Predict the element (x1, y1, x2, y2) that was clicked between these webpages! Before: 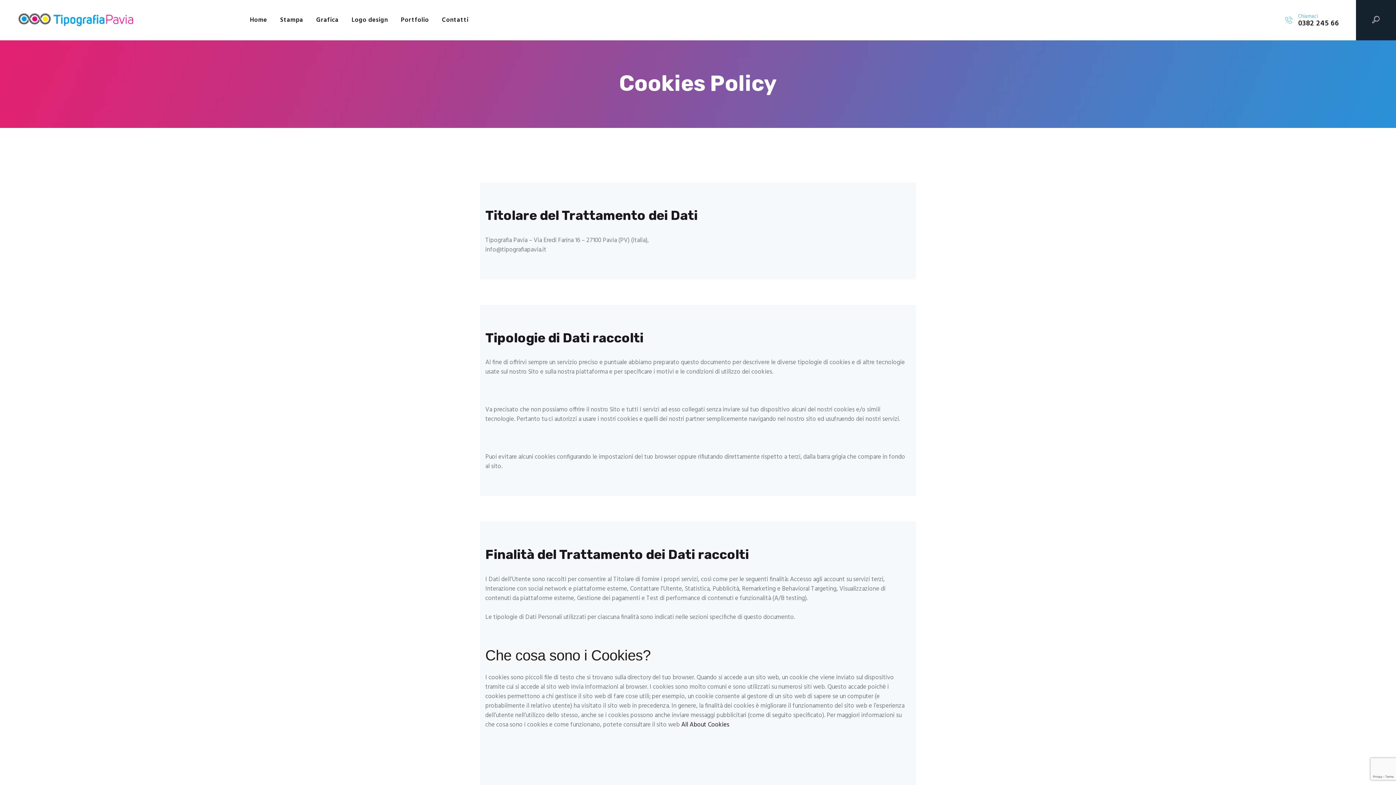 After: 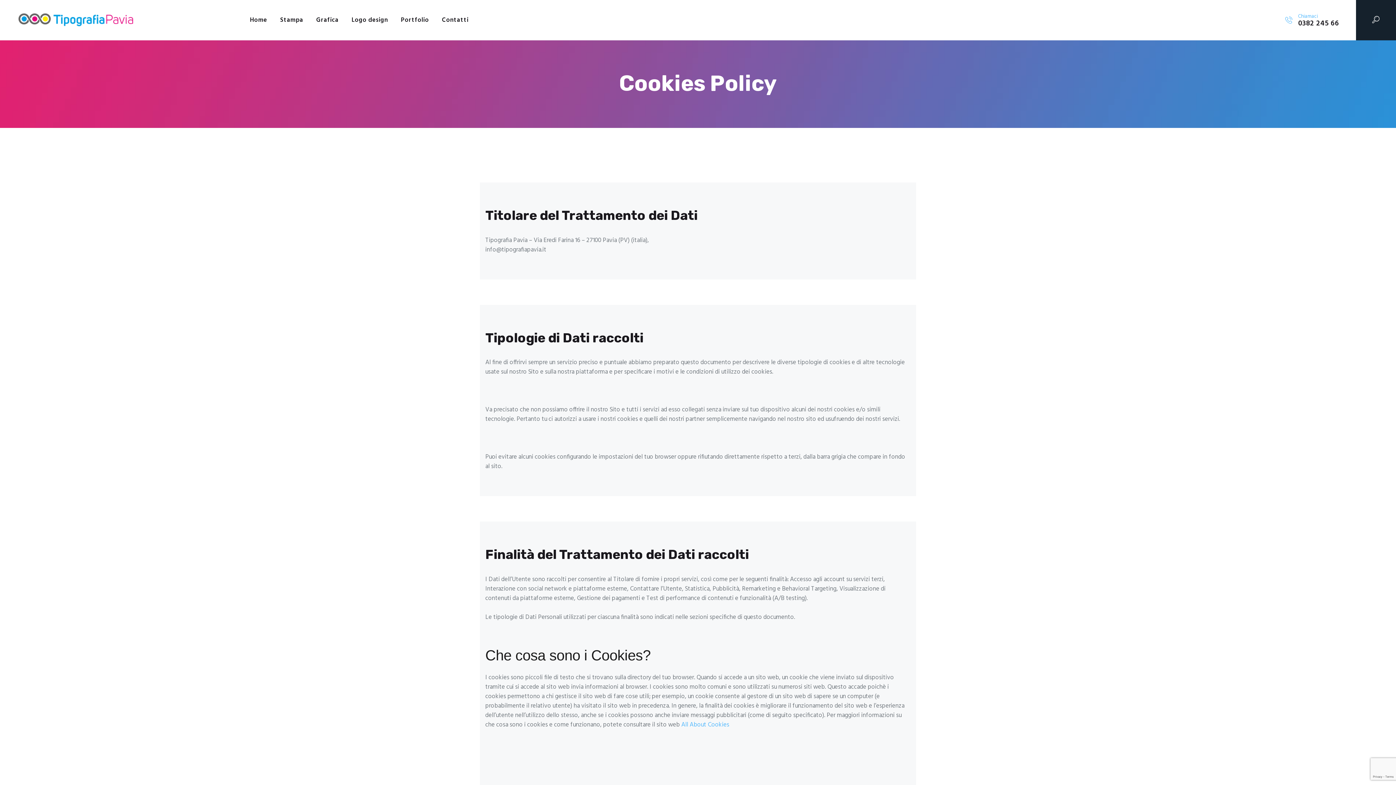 Action: label: All About Cookies bbox: (681, 720, 729, 730)